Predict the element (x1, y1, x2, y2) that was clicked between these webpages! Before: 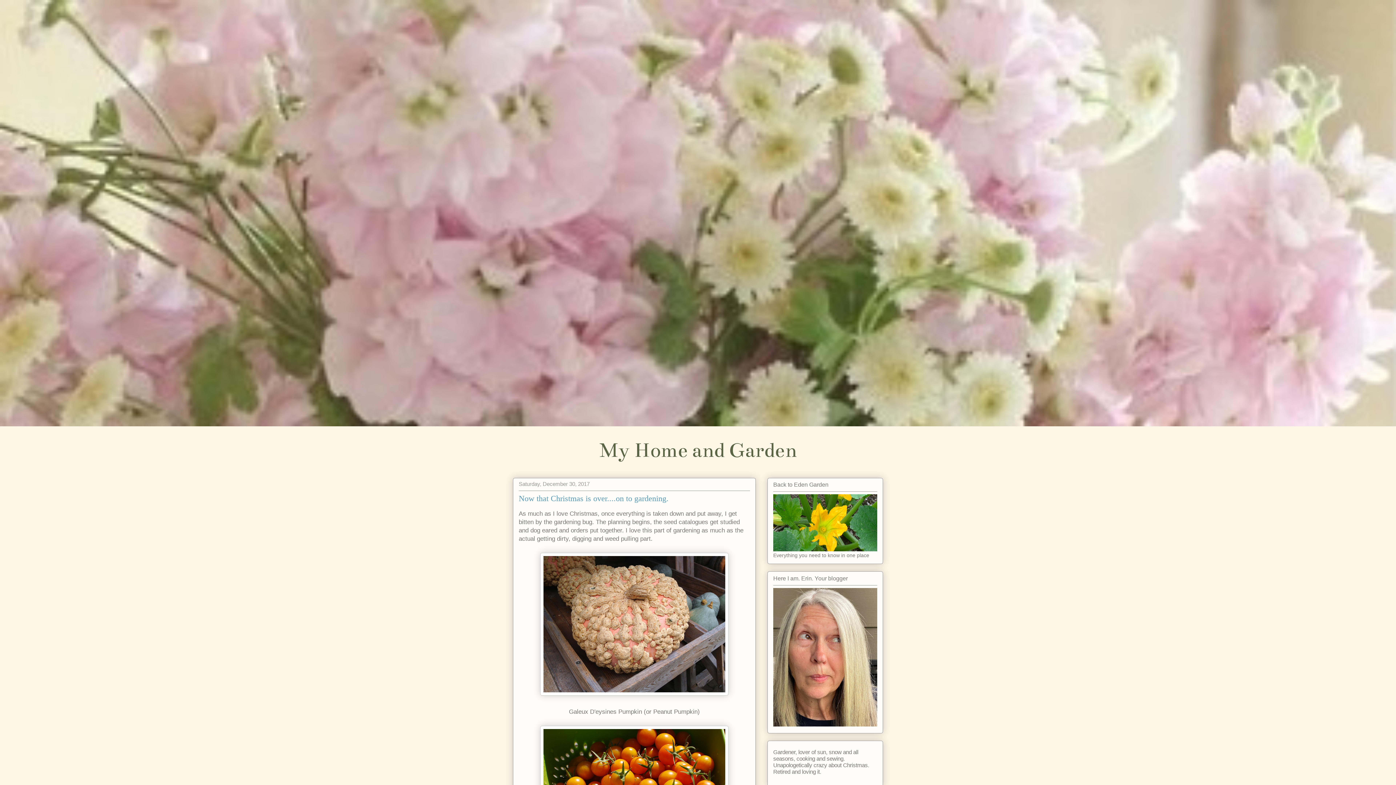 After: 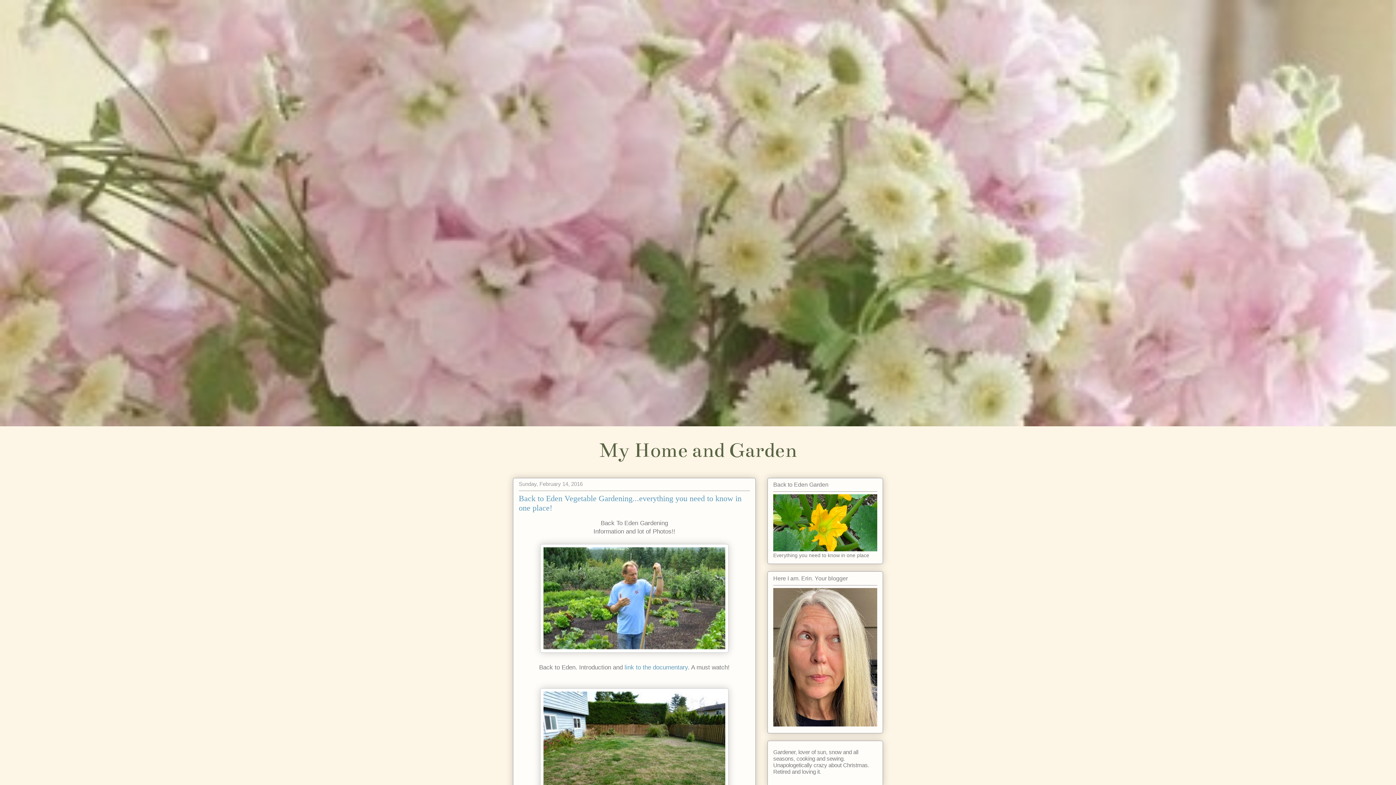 Action: bbox: (773, 546, 877, 552)